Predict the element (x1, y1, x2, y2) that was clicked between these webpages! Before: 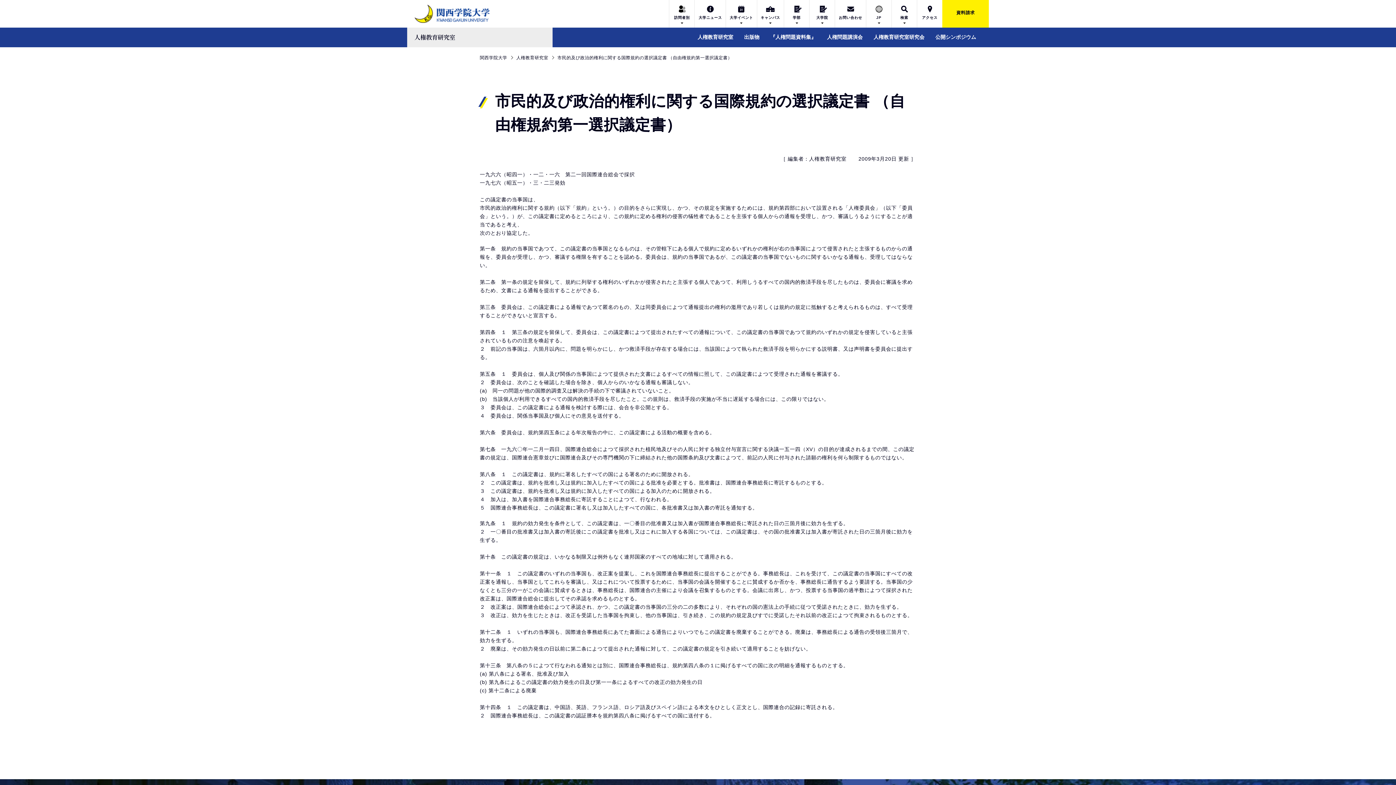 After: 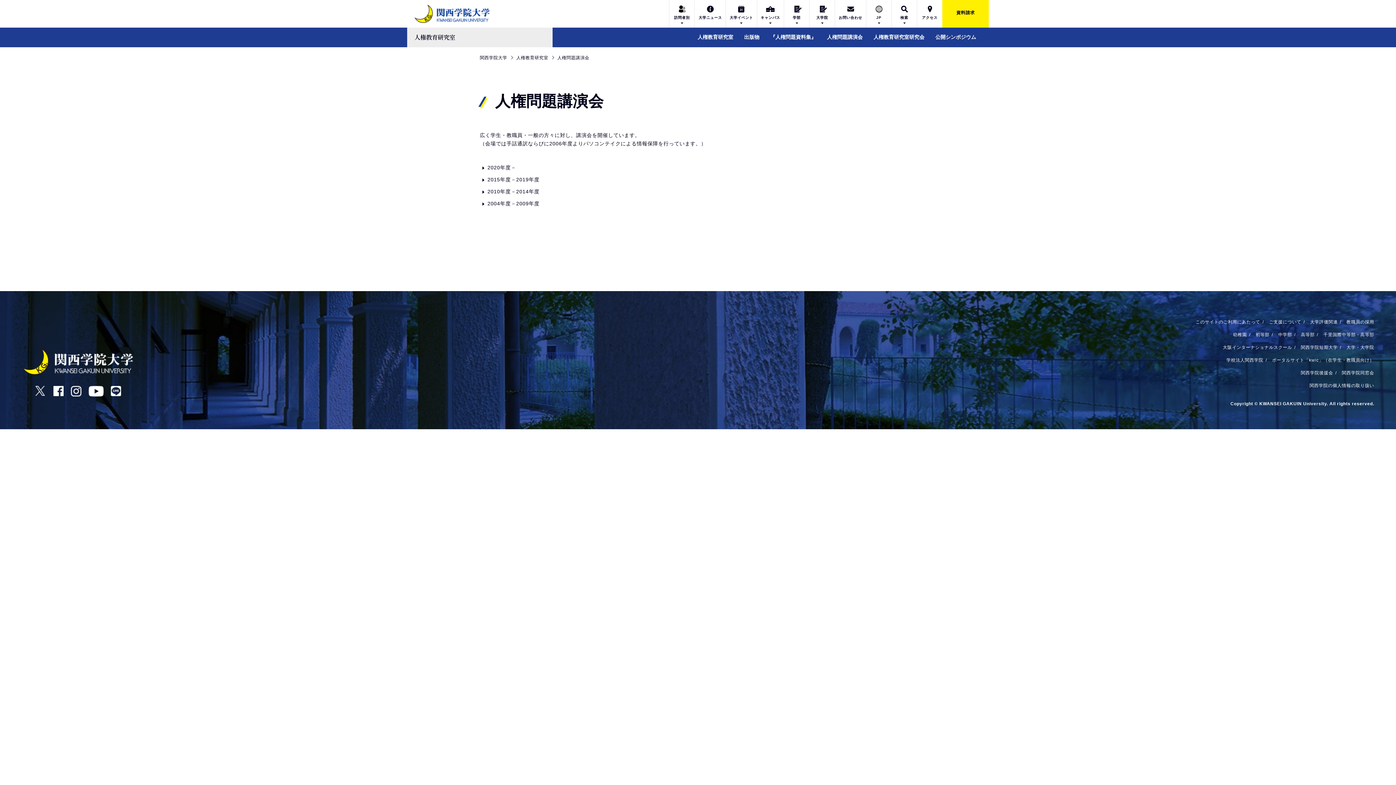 Action: bbox: (827, 33, 862, 41) label: 人権問題講演会